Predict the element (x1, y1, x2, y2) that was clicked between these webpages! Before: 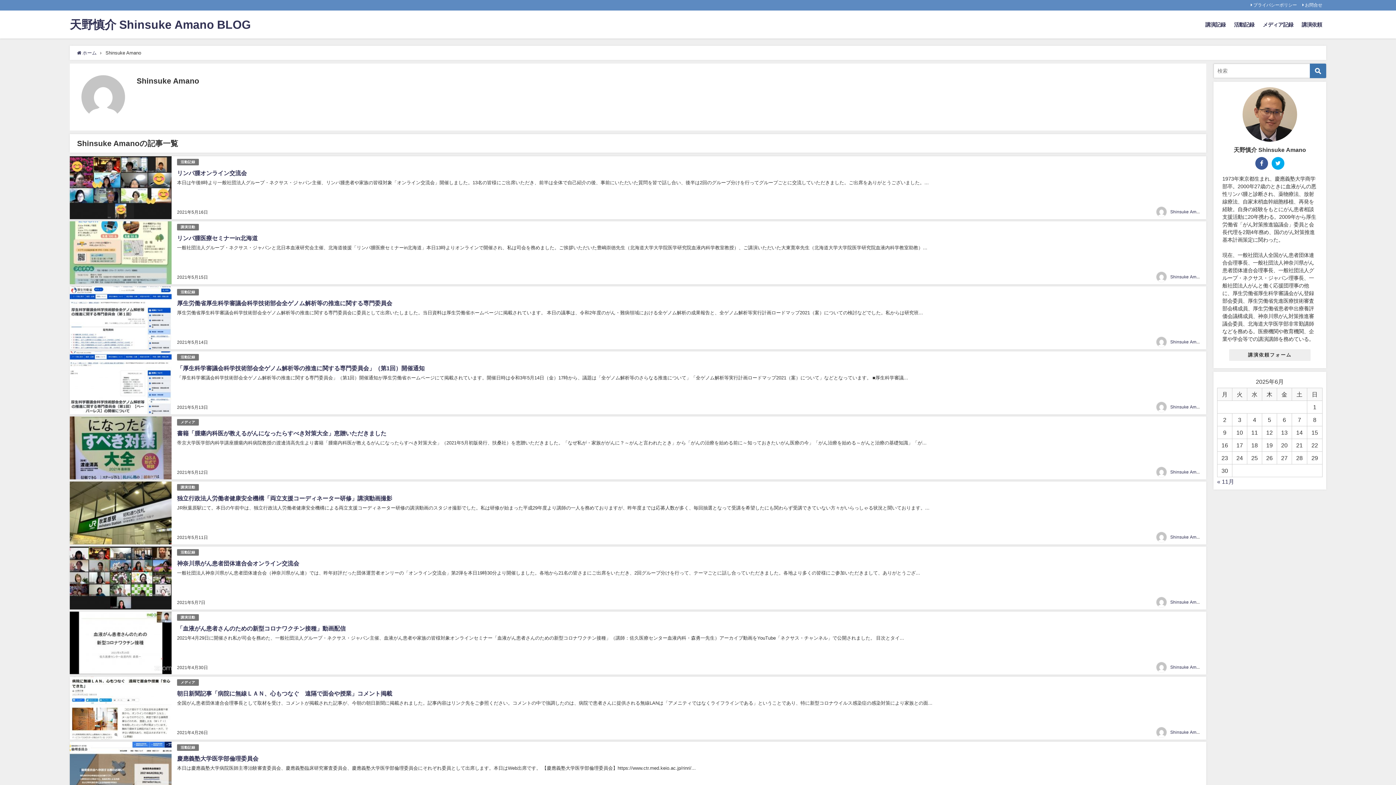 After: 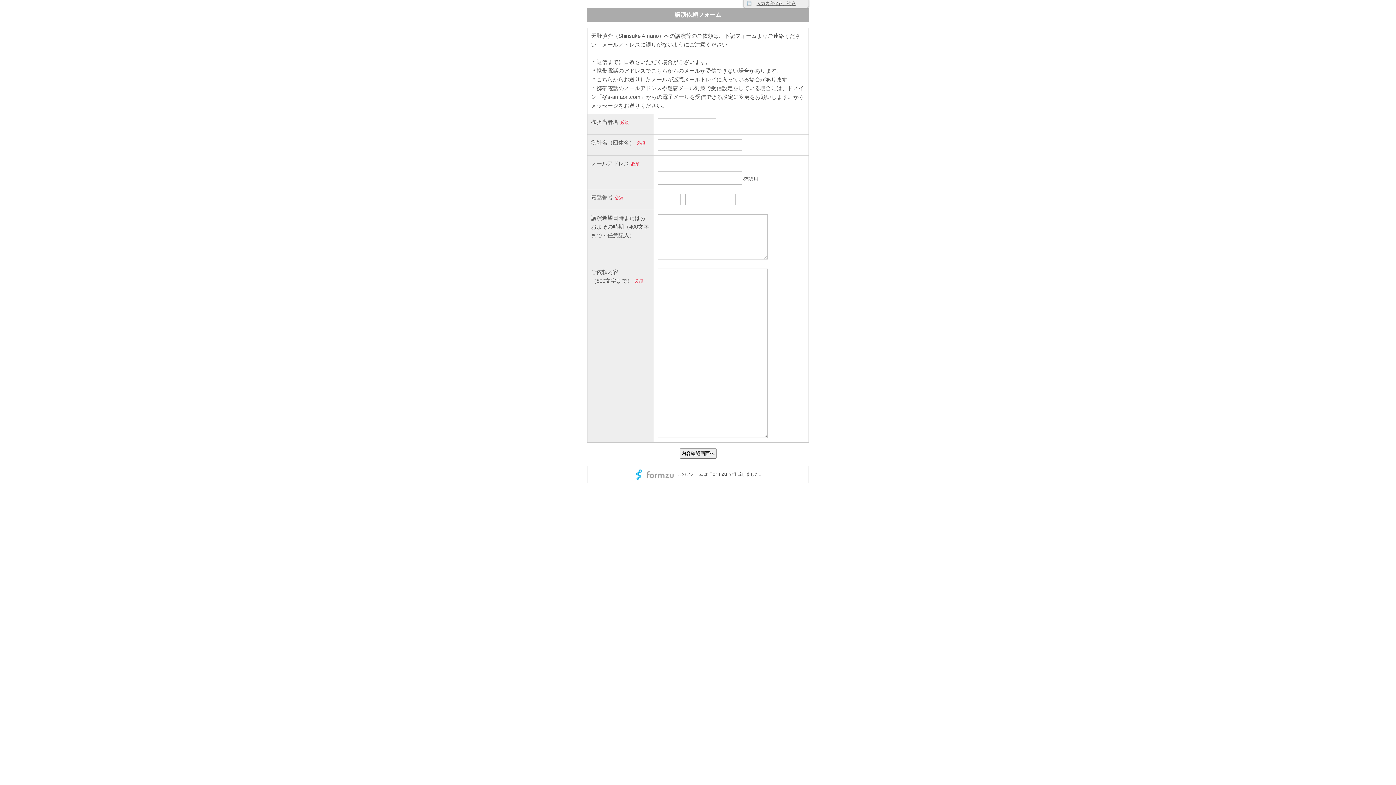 Action: bbox: (1297, 14, 1326, 34) label: 講演依頼